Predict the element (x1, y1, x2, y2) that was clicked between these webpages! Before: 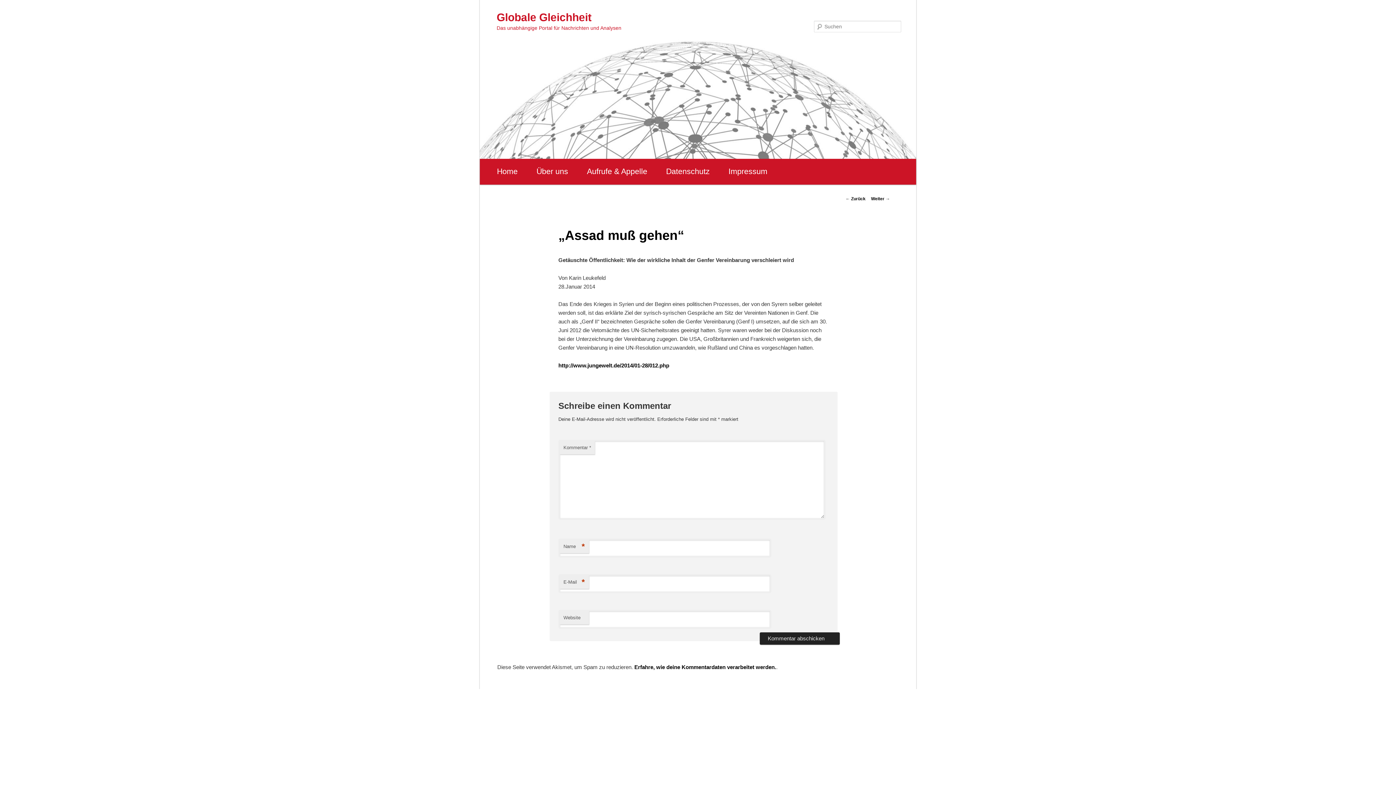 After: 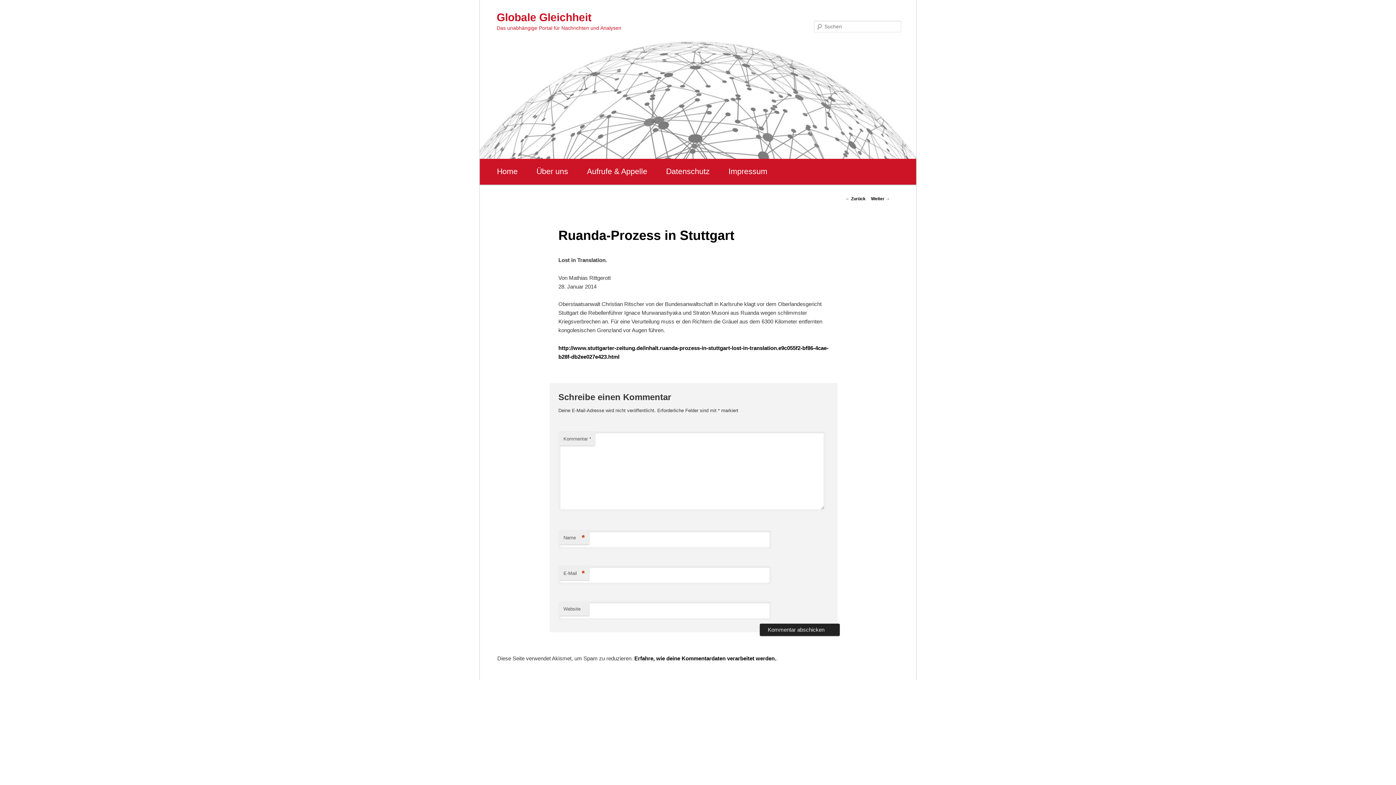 Action: label: Weiter → bbox: (871, 196, 890, 201)